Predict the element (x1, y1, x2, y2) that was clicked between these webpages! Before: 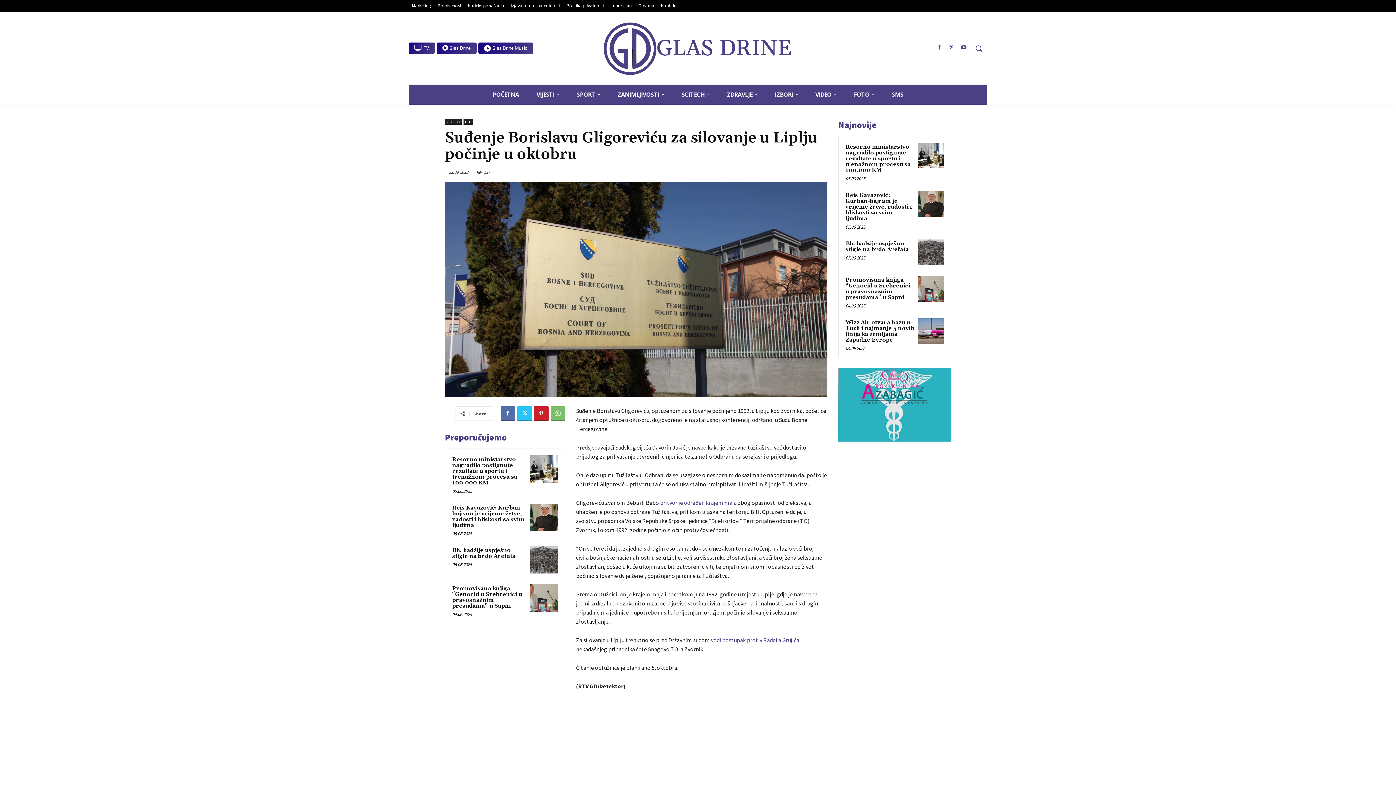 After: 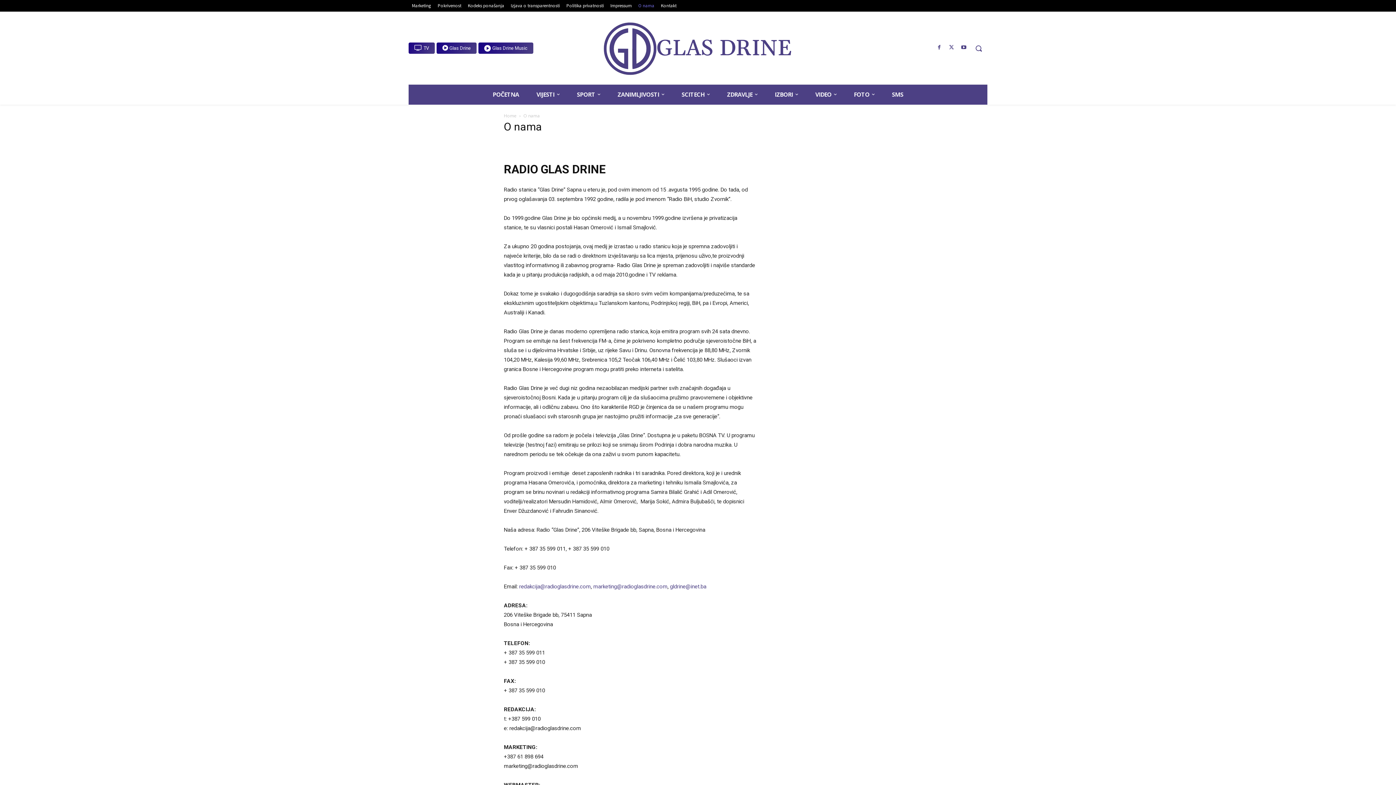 Action: bbox: (635, 1, 657, 9) label: O nama